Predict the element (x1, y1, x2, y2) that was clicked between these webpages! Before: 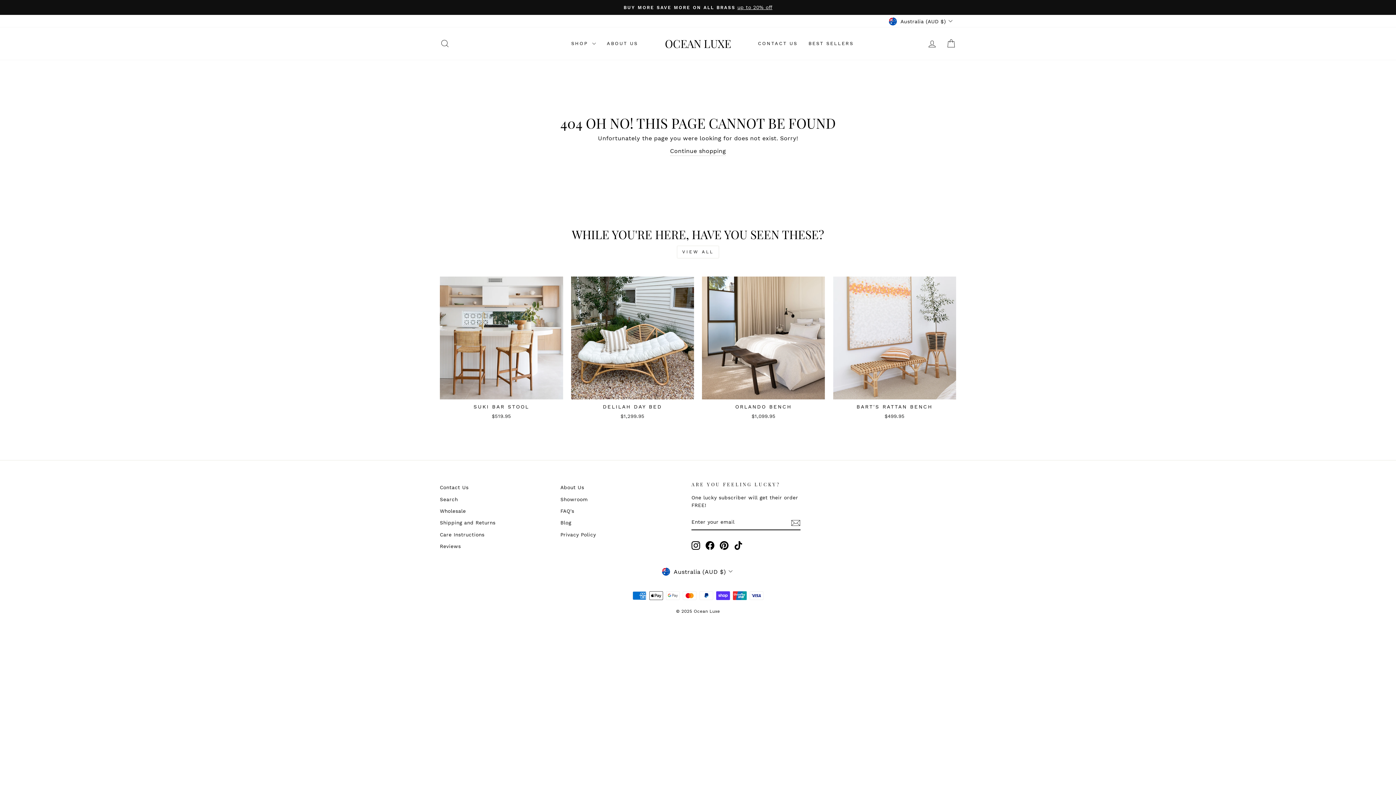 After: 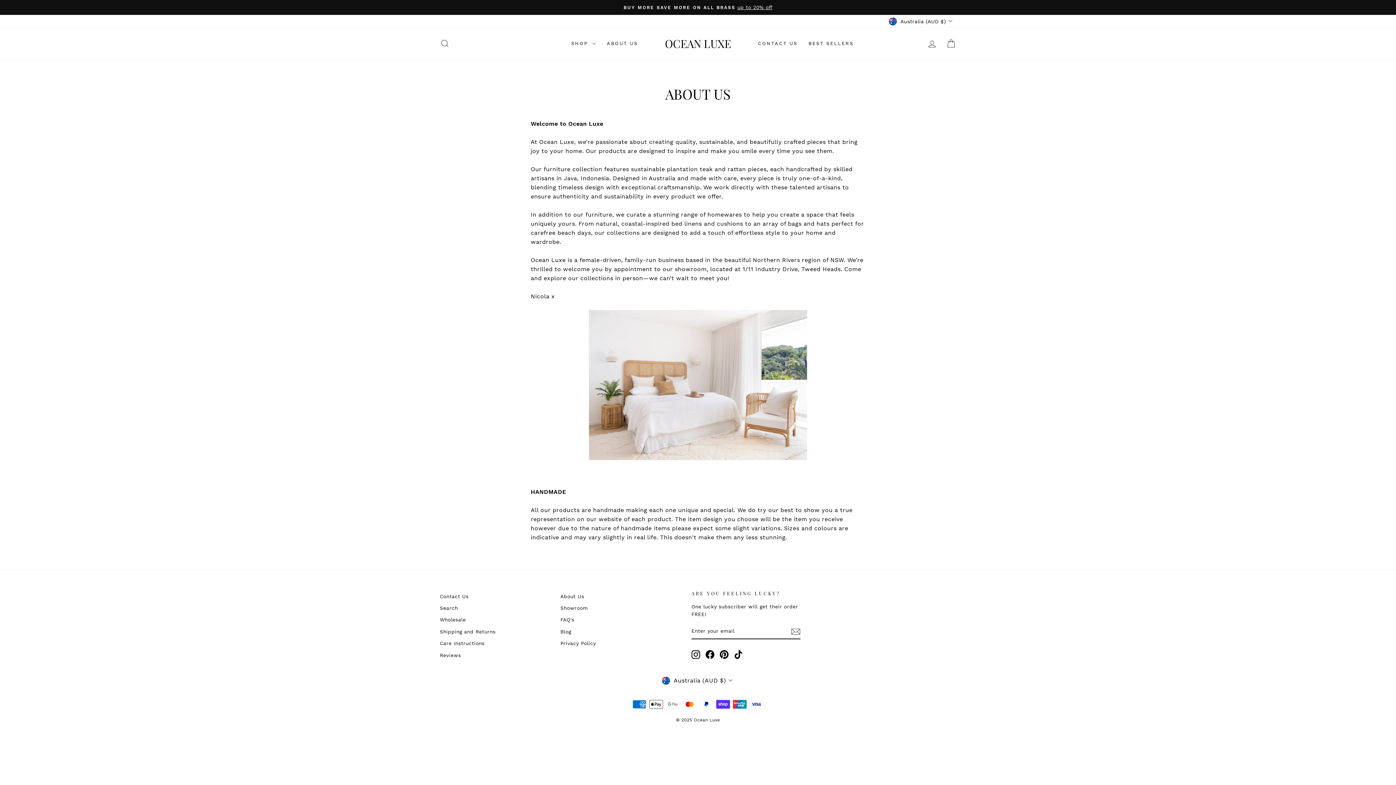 Action: bbox: (560, 482, 584, 493) label: About Us